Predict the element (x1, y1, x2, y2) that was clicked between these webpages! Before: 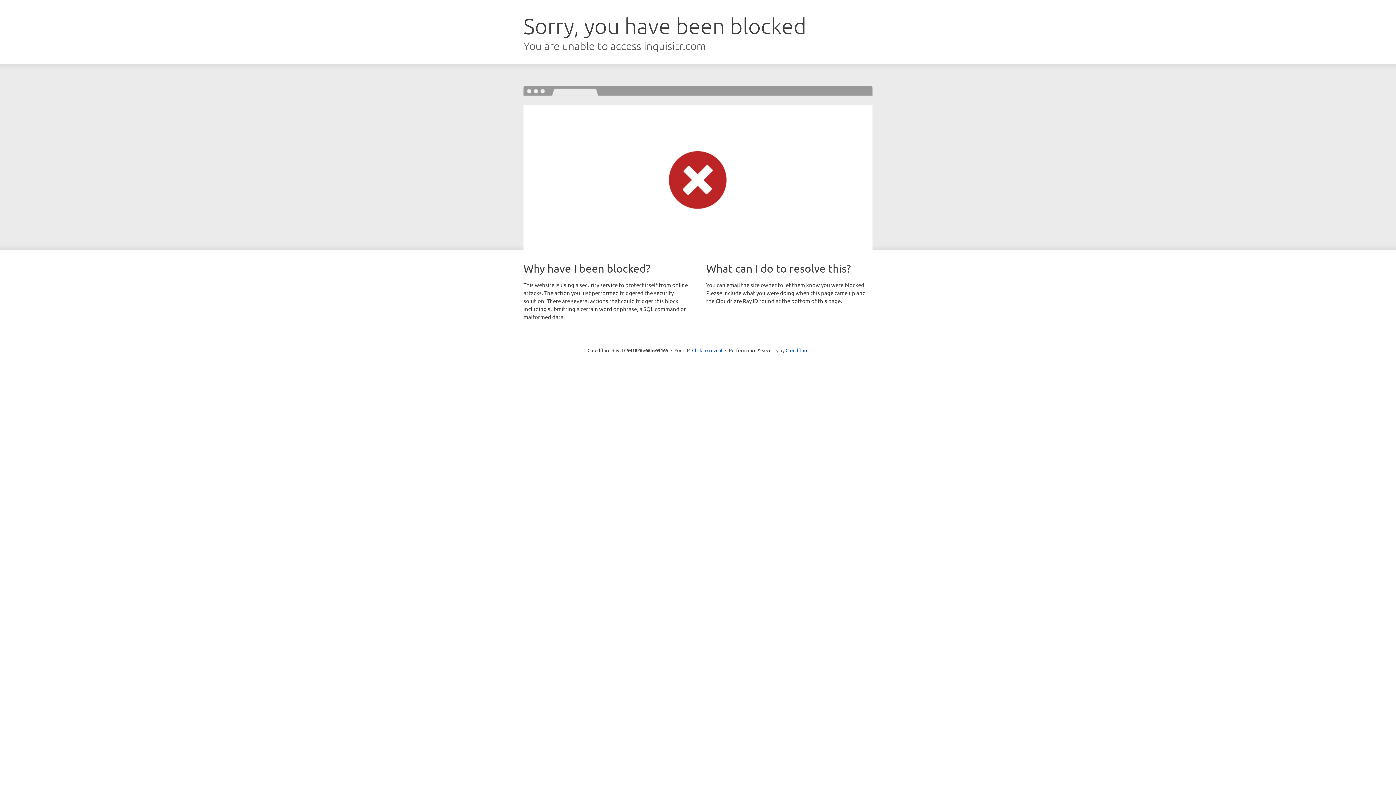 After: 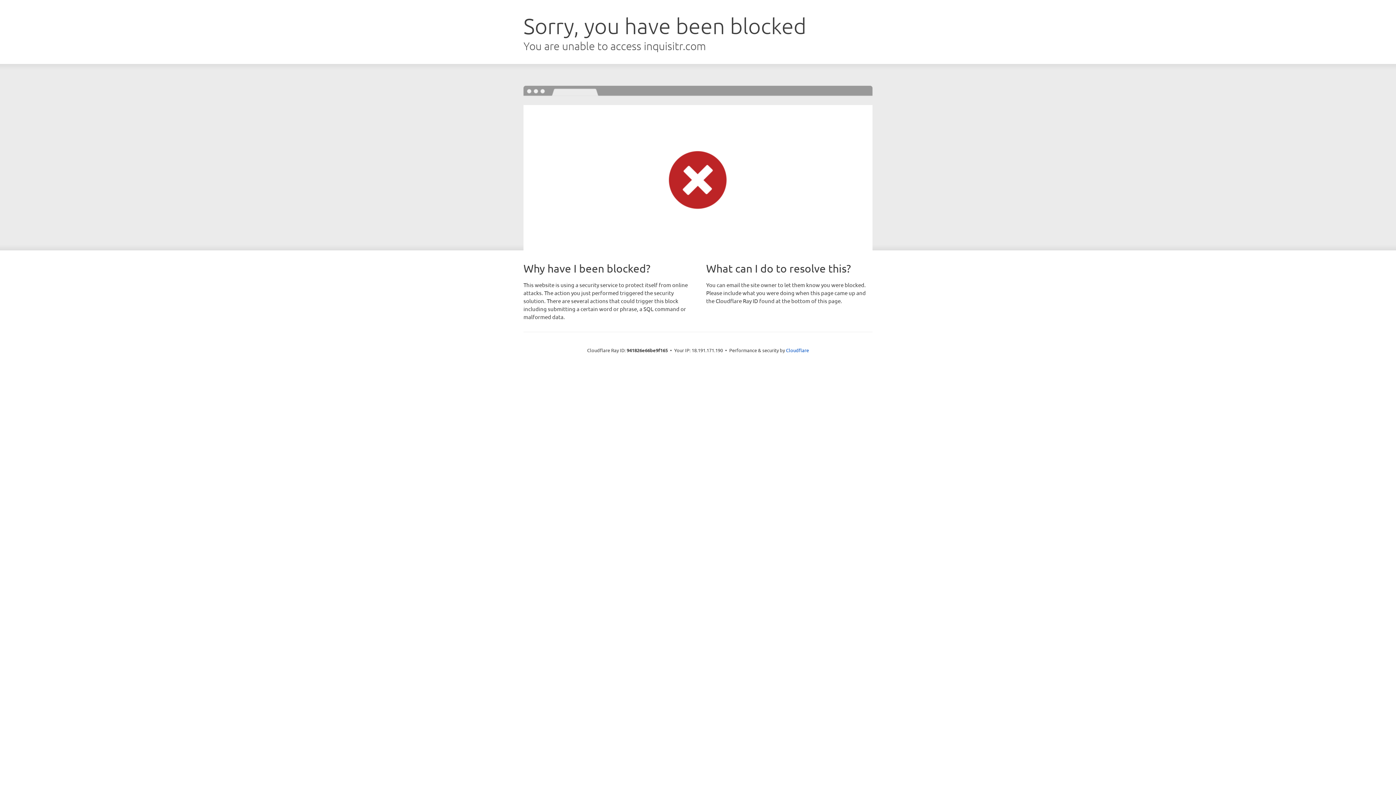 Action: bbox: (692, 346, 722, 353) label: Click to reveal